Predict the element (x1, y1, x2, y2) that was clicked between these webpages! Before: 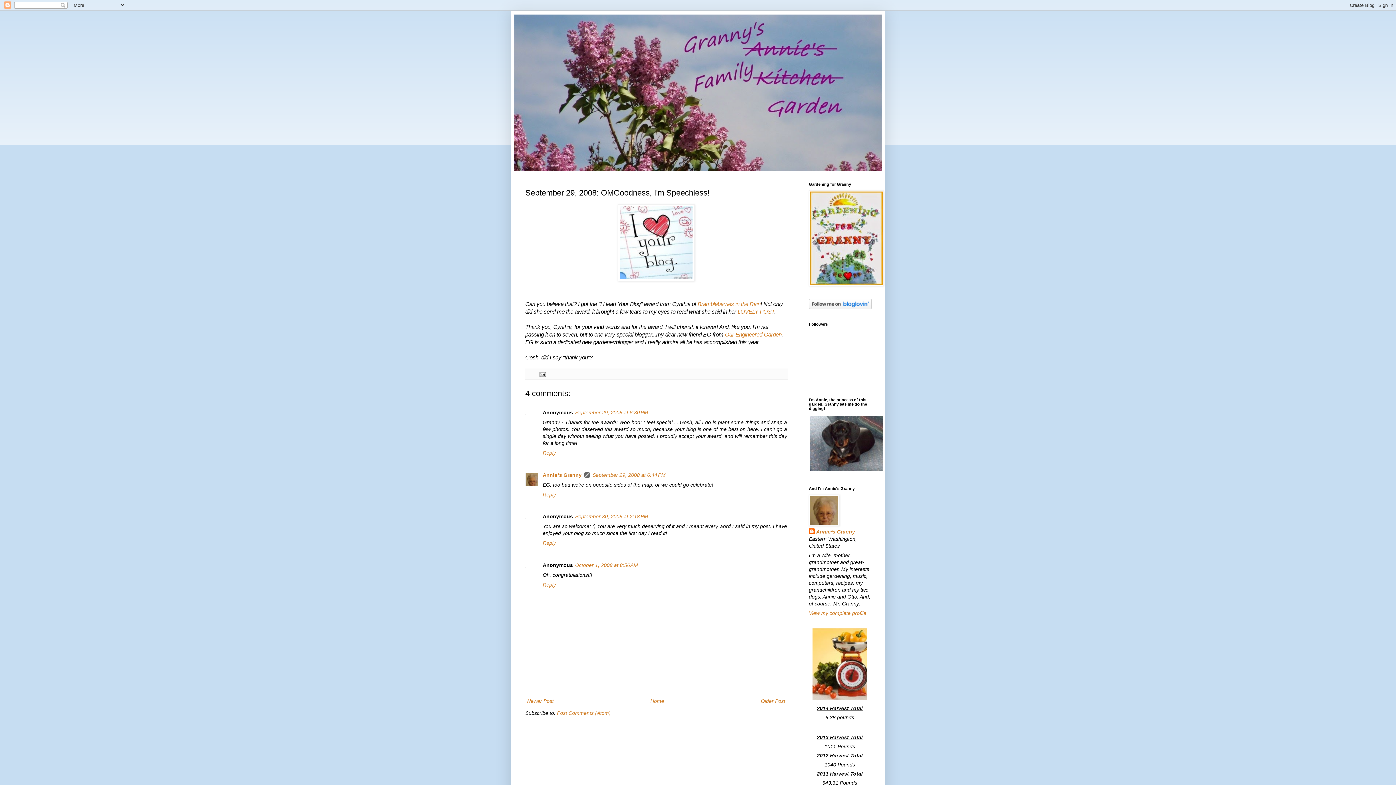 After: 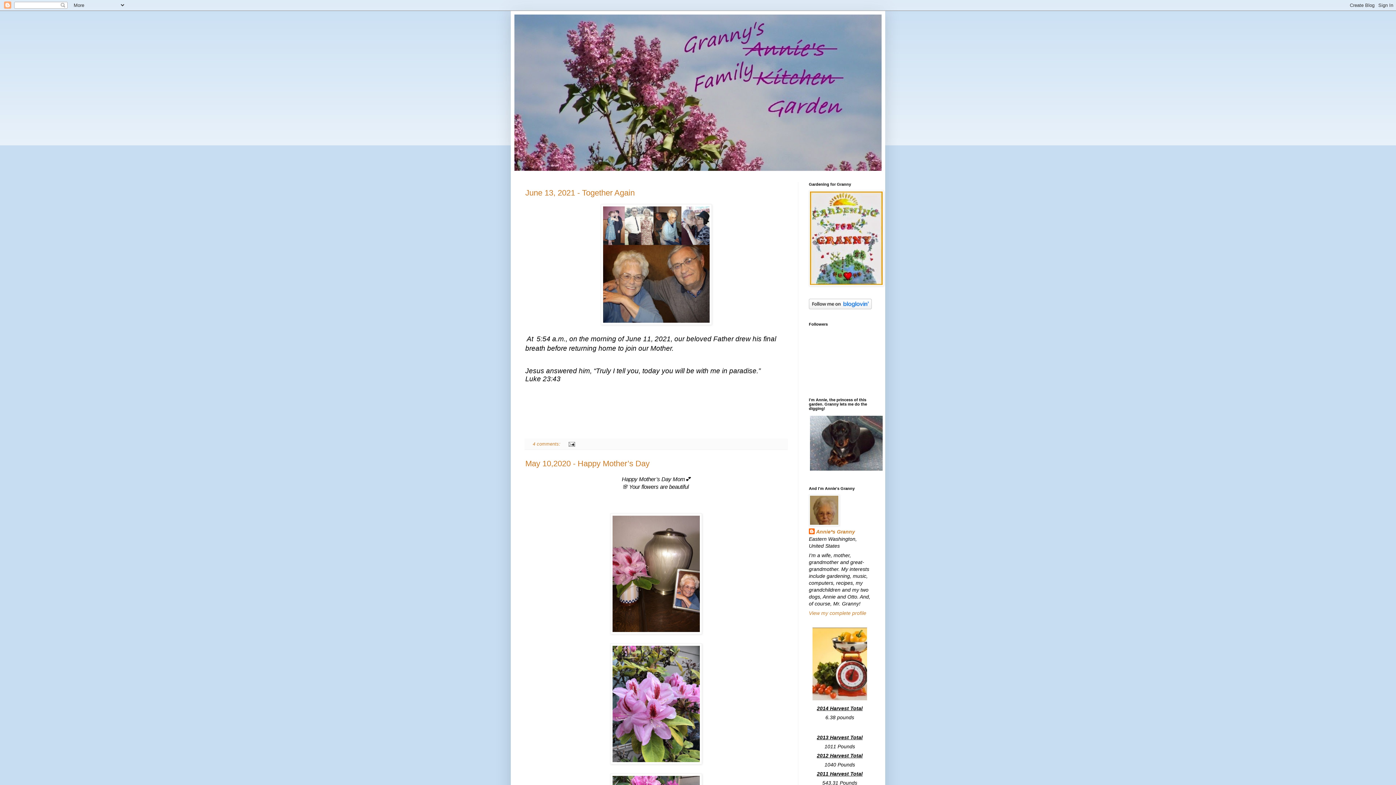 Action: bbox: (514, 14, 881, 170)